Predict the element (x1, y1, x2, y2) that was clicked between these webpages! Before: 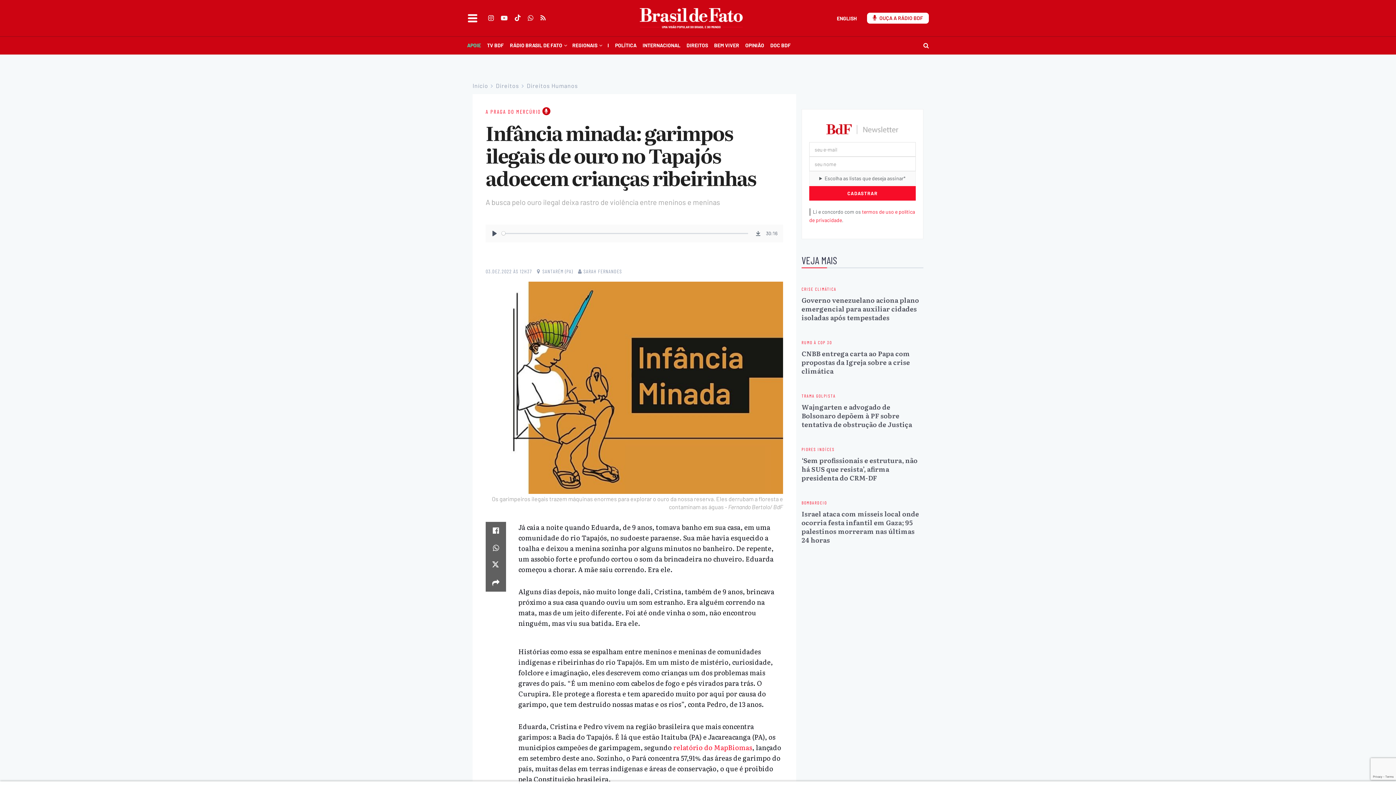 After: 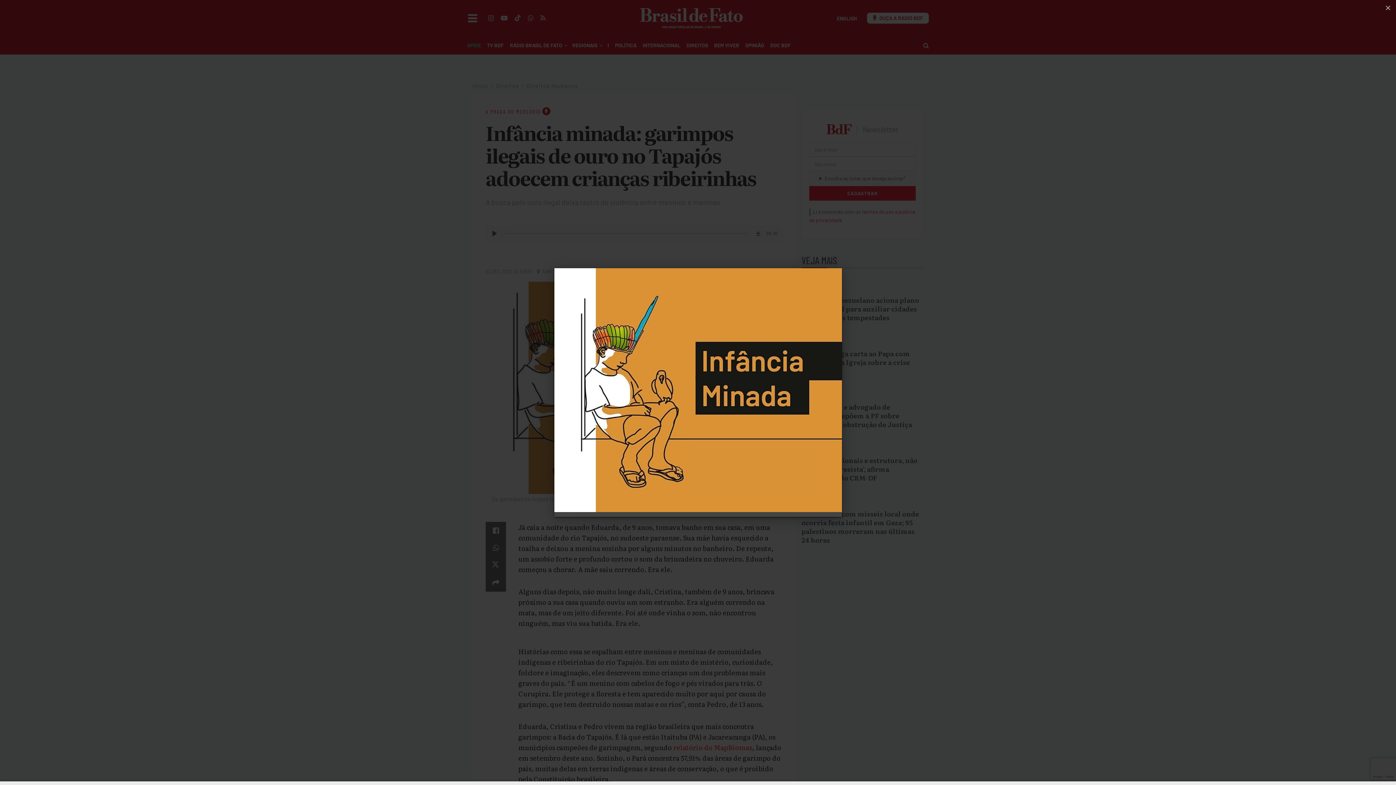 Action: label: Os garimpeiros ilegais trazem máquinas enormes para explorar o ouro da nossa reserva. Eles derrubam a floresta e contaminam as águas - Fernando Bertolo/ BdF bbox: (485, 281, 783, 511)